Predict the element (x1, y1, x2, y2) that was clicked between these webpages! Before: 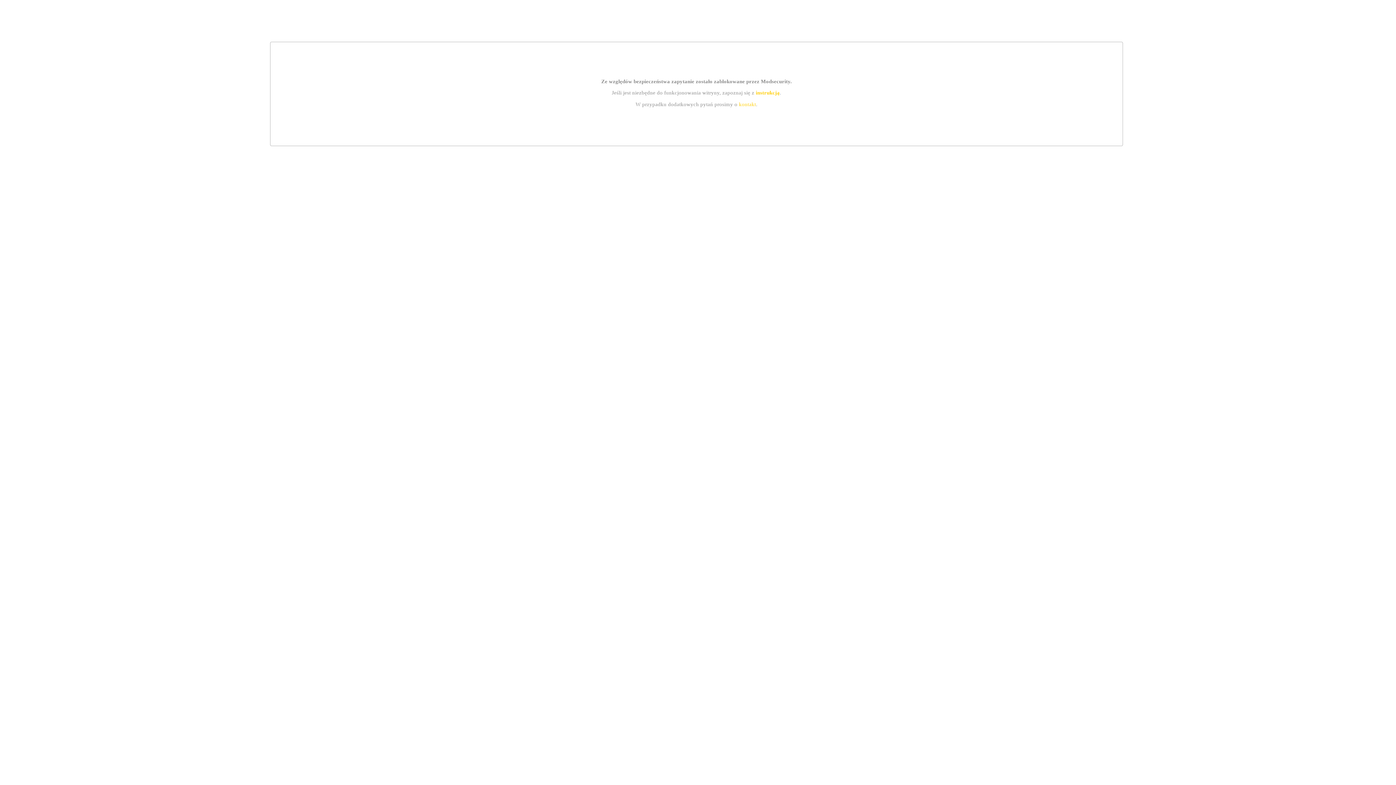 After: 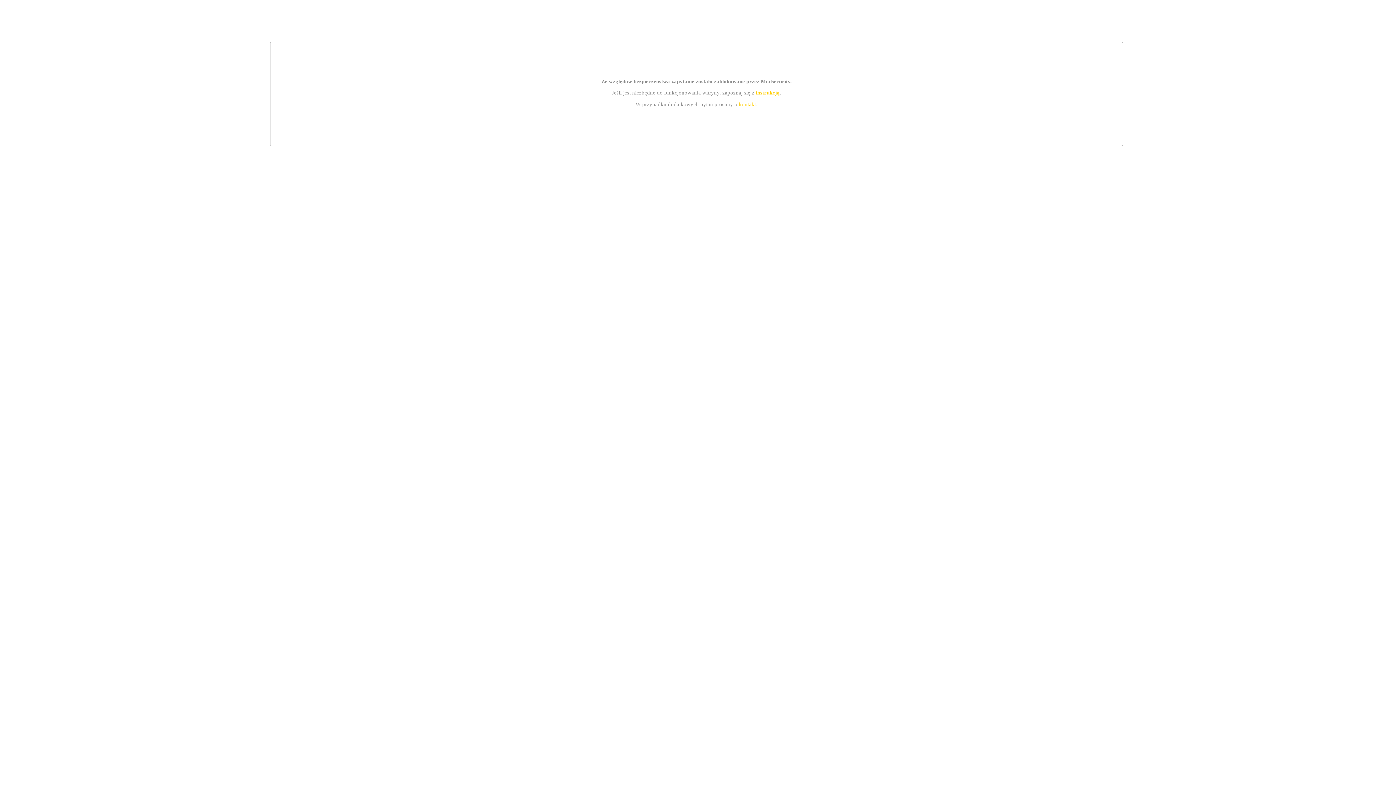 Action: label: kontakt bbox: (739, 101, 756, 107)